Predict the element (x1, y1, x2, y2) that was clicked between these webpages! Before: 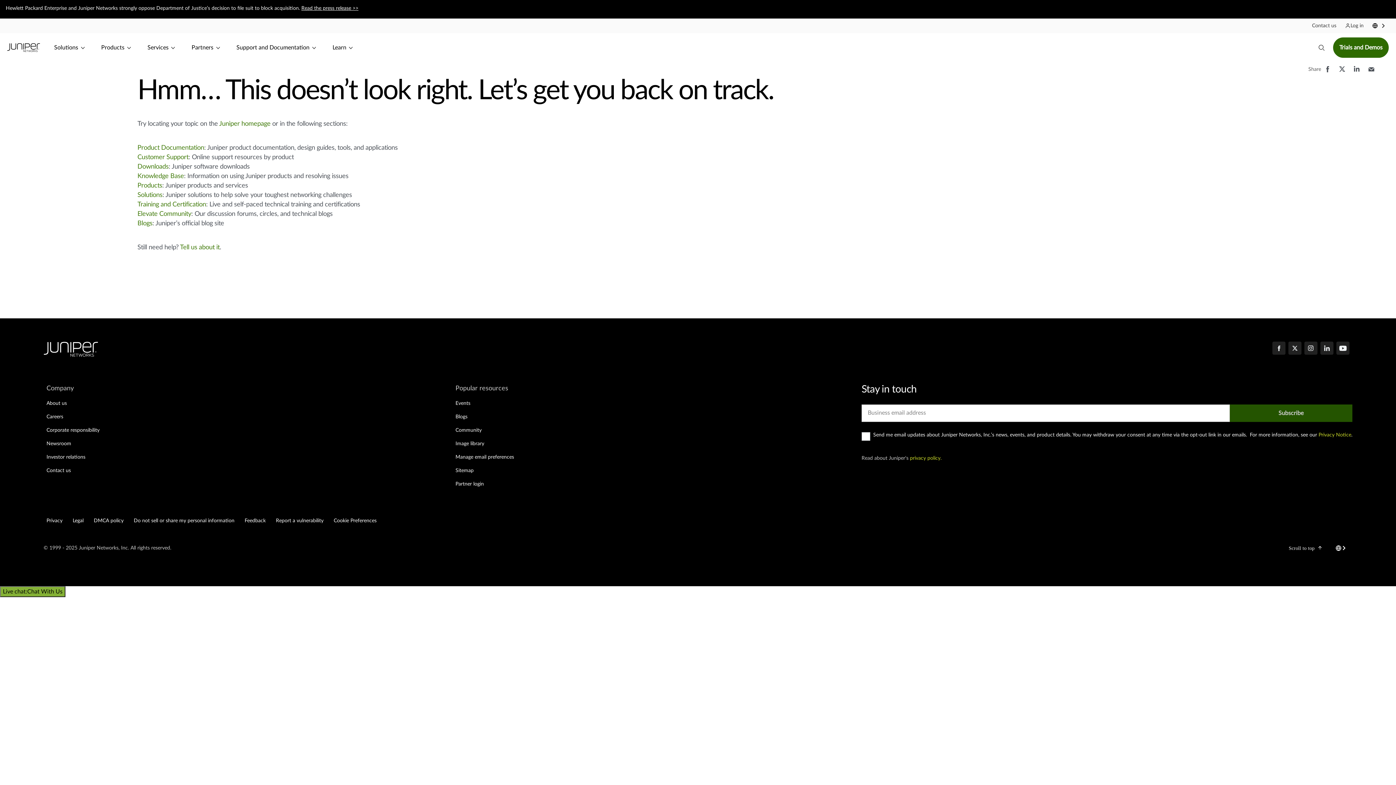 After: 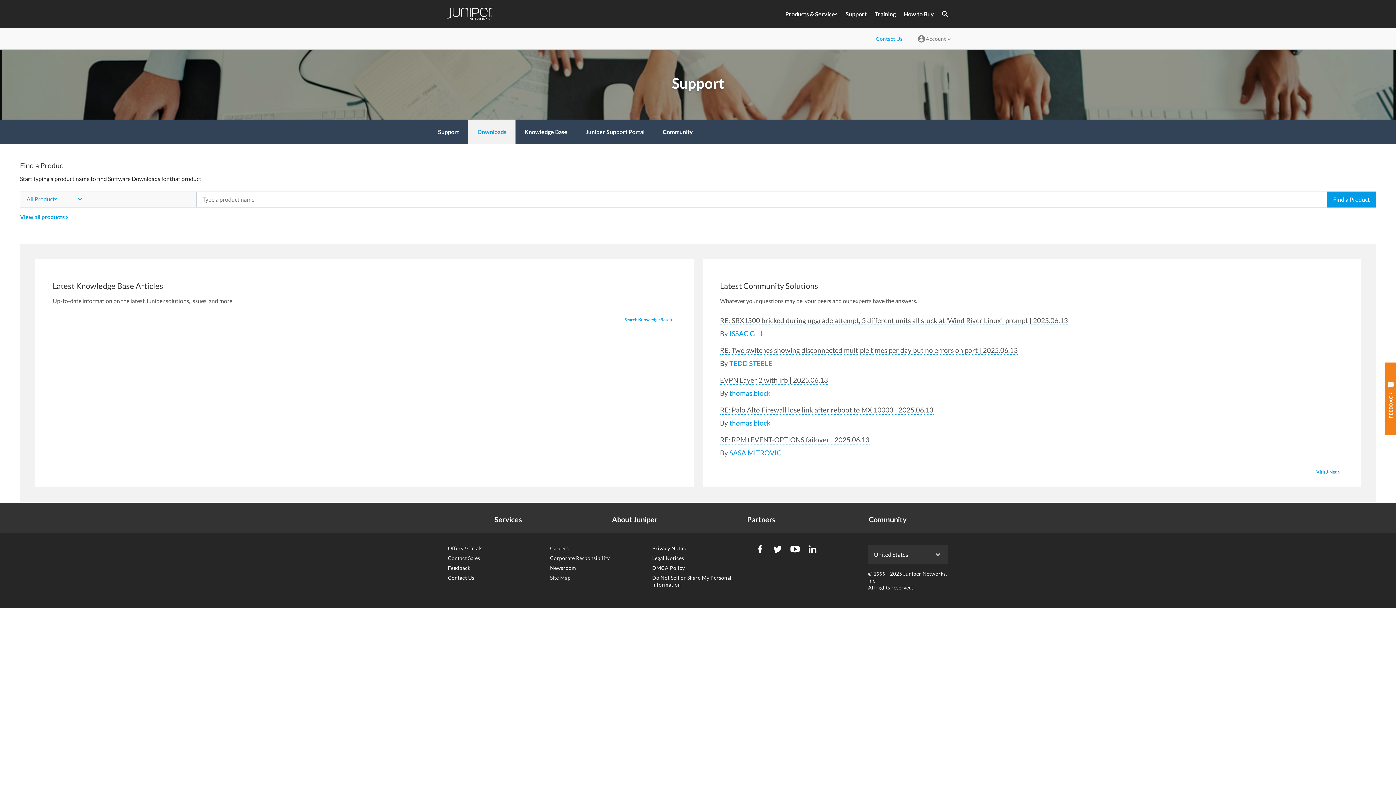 Action: label: Downloads bbox: (137, 163, 168, 170)